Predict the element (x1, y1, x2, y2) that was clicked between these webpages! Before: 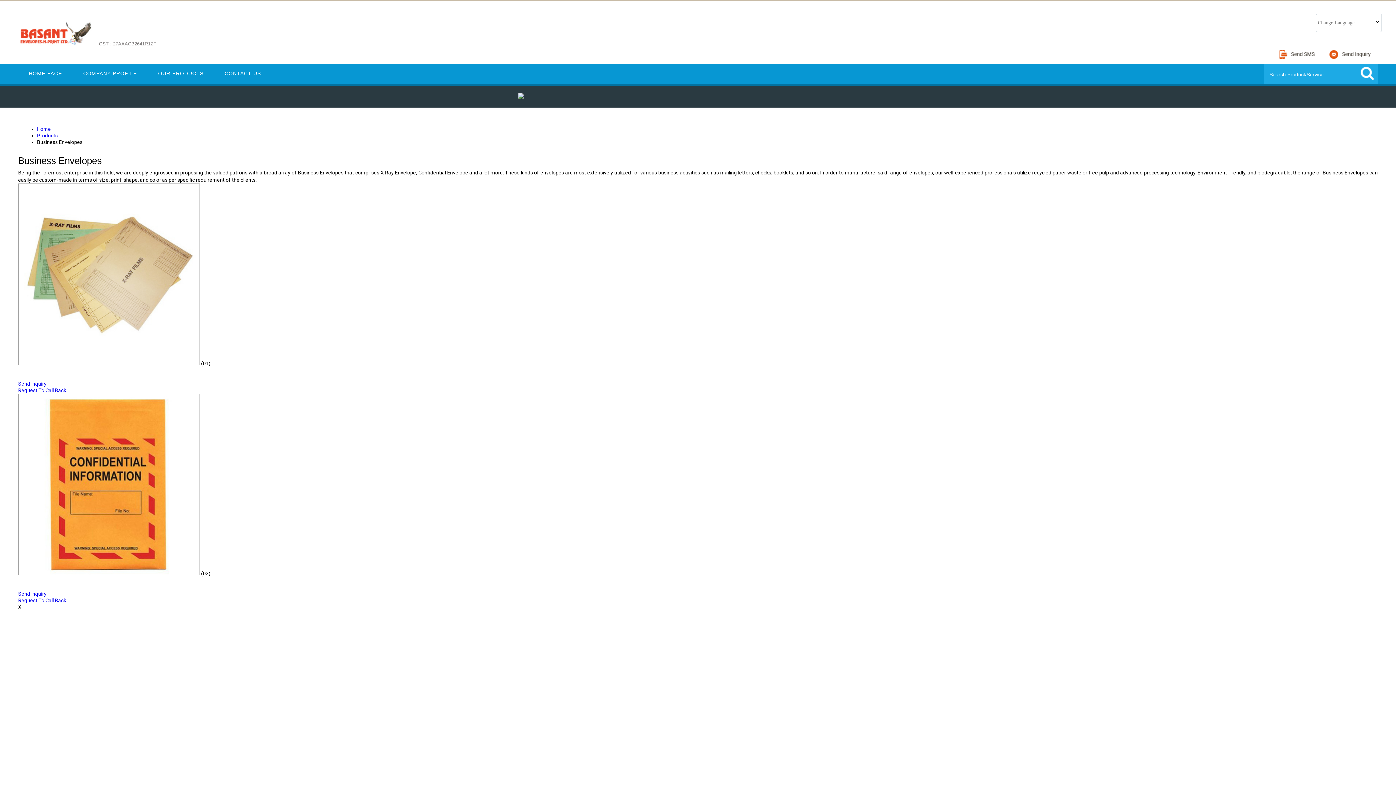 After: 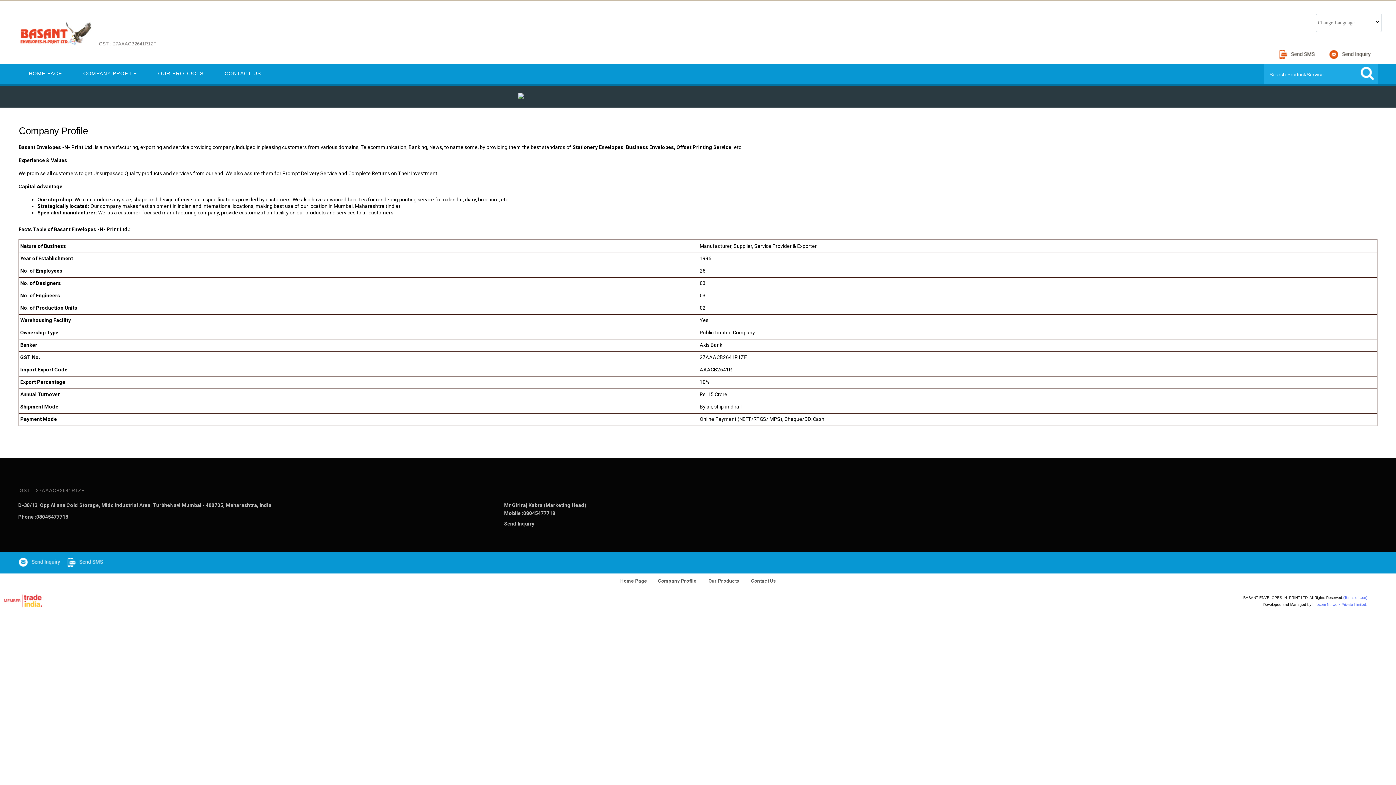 Action: label: COMPANY PROFILE bbox: (72, 64, 147, 82)